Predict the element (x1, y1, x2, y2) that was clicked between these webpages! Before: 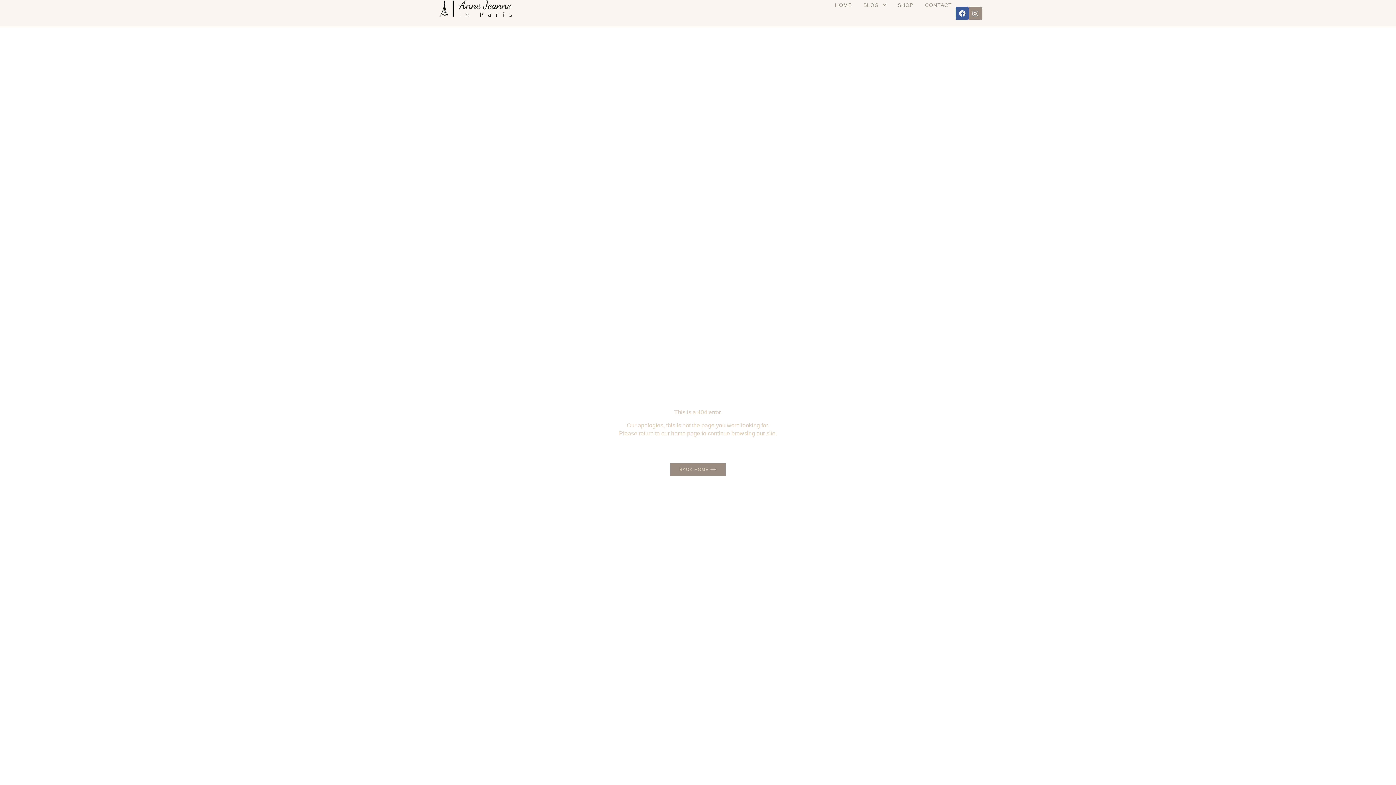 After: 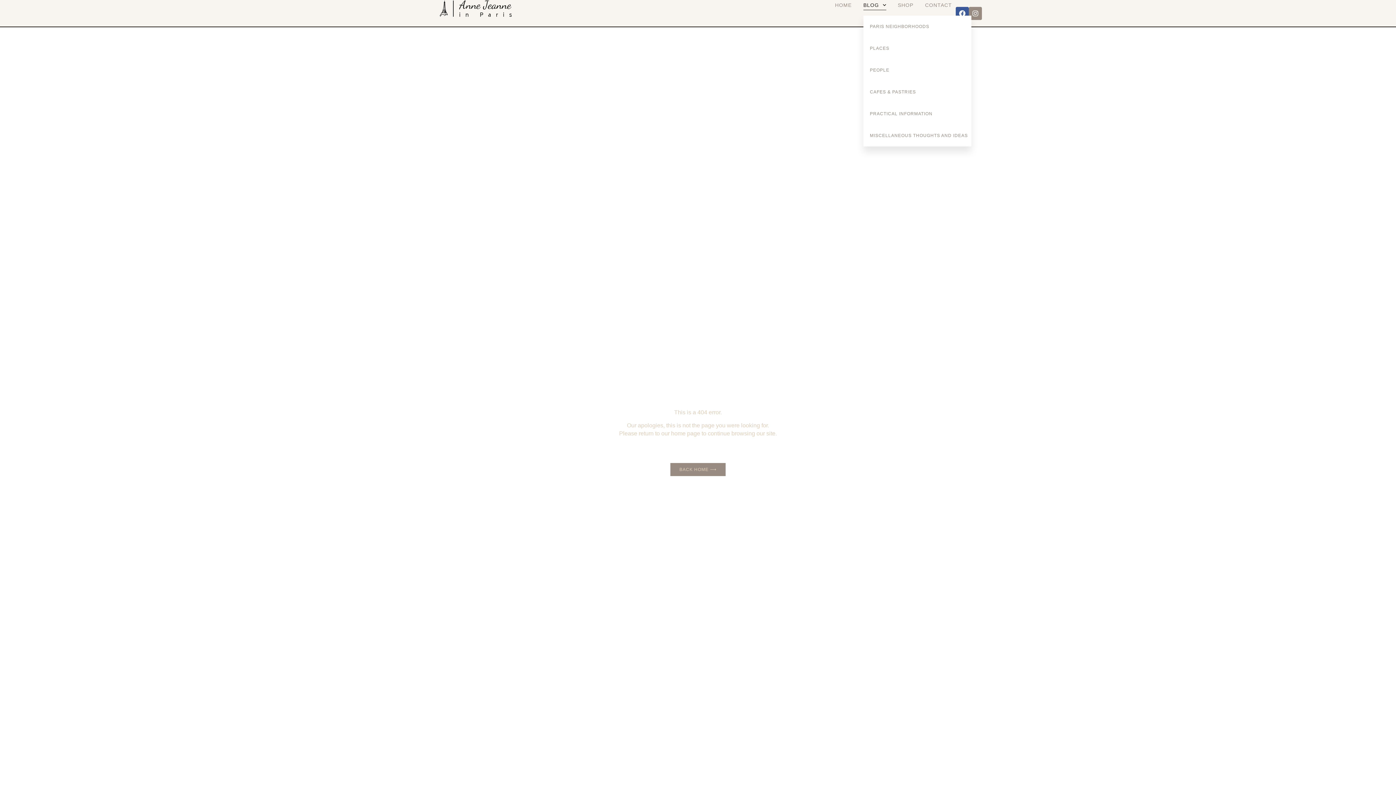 Action: label: BLOG bbox: (863, 0, 886, 10)